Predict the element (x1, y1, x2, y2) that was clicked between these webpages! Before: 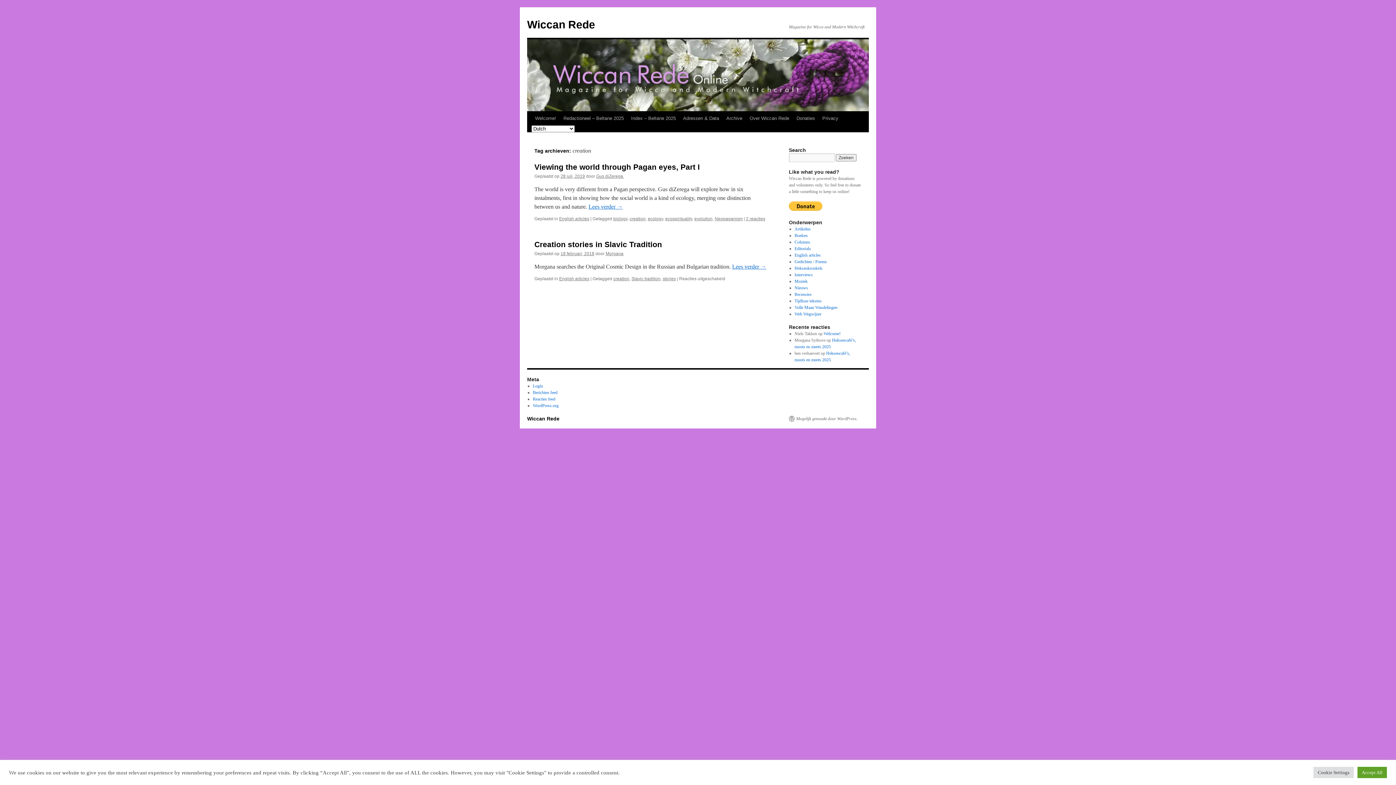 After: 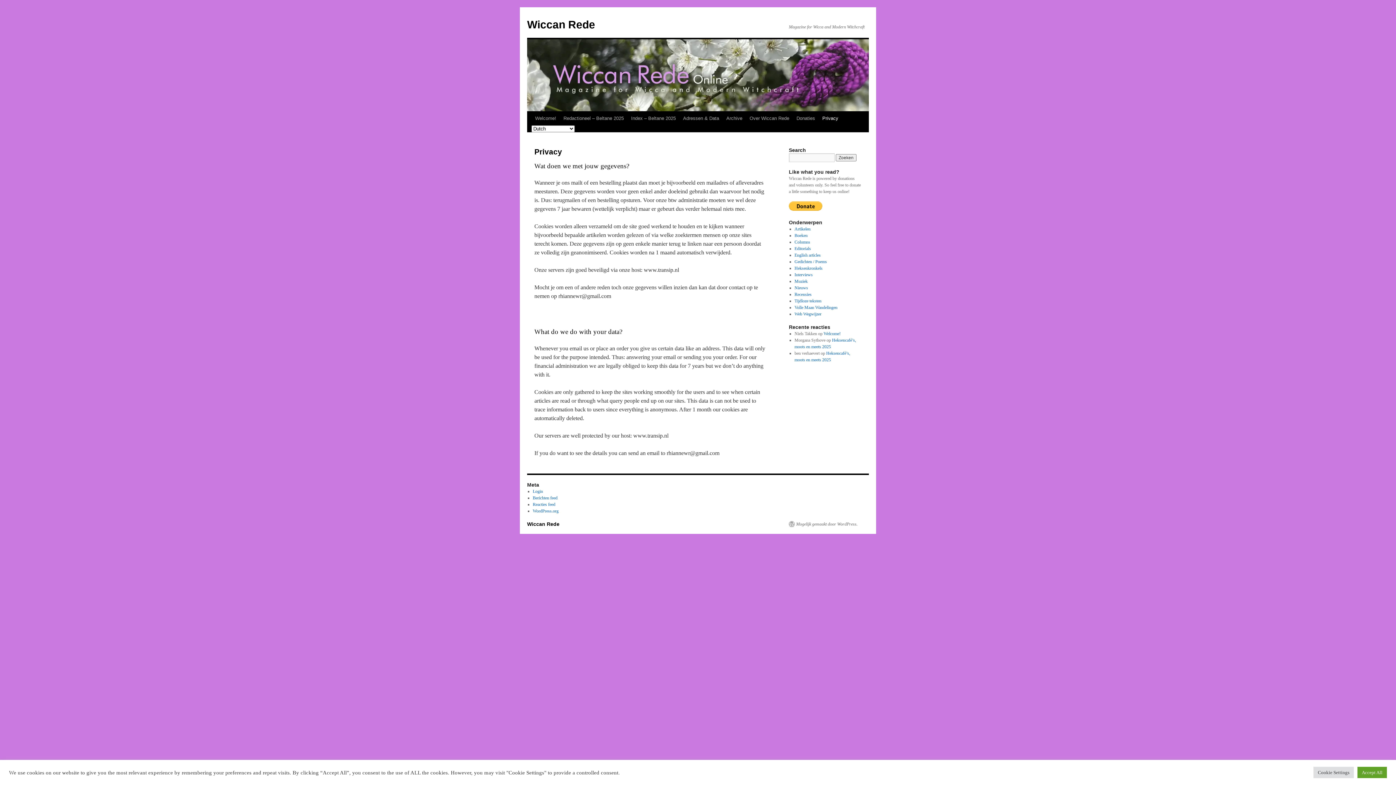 Action: label: Privacy bbox: (818, 111, 842, 125)